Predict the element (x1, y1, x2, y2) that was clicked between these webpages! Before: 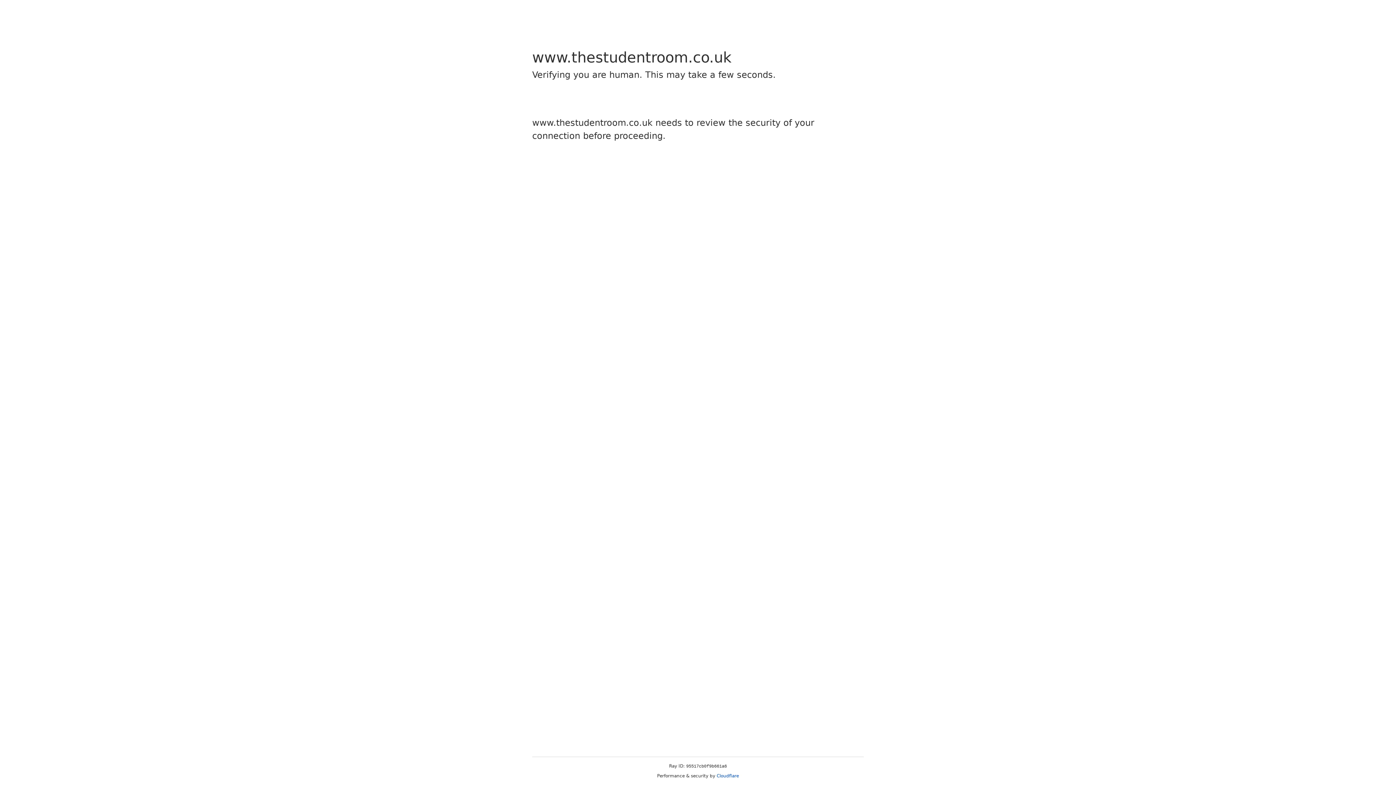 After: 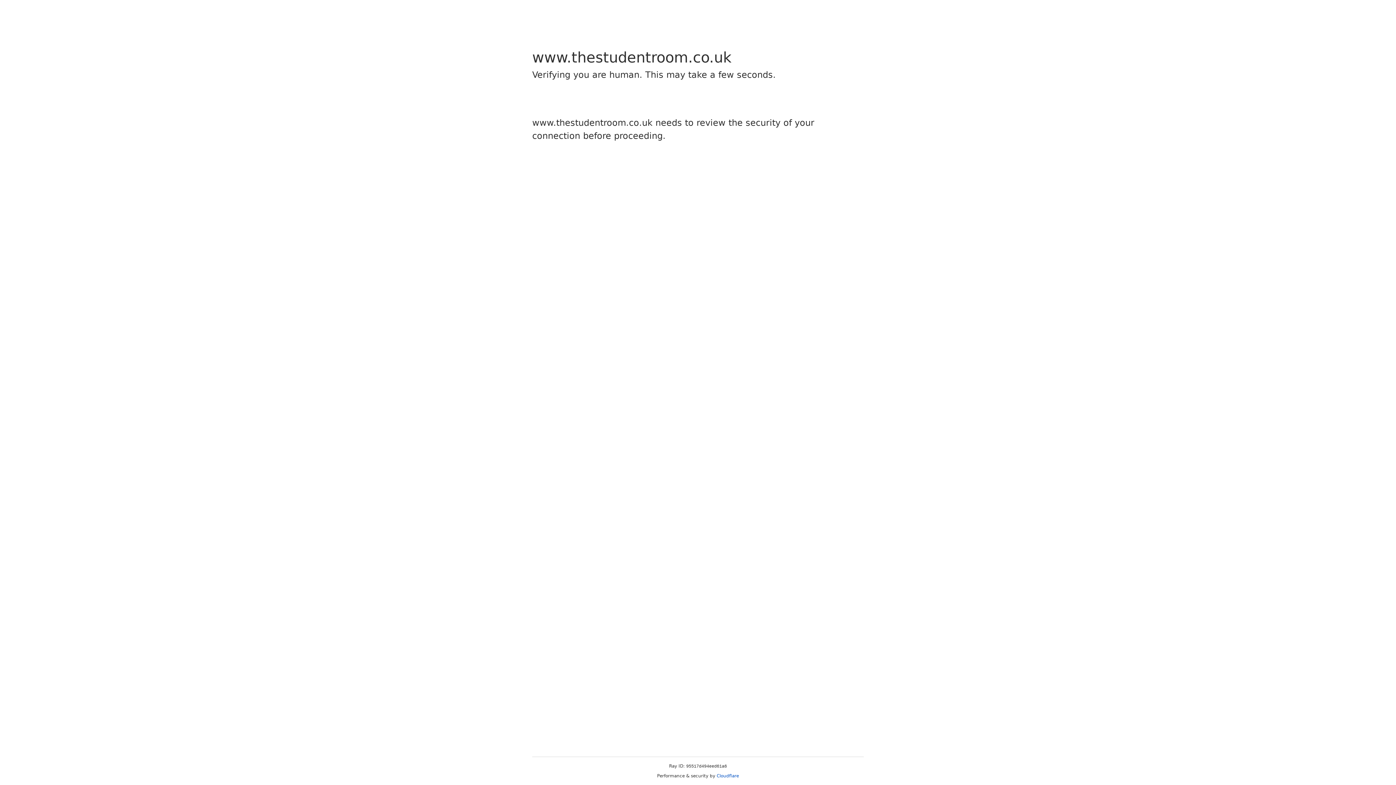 Action: label: Cloudflare bbox: (716, 773, 739, 778)